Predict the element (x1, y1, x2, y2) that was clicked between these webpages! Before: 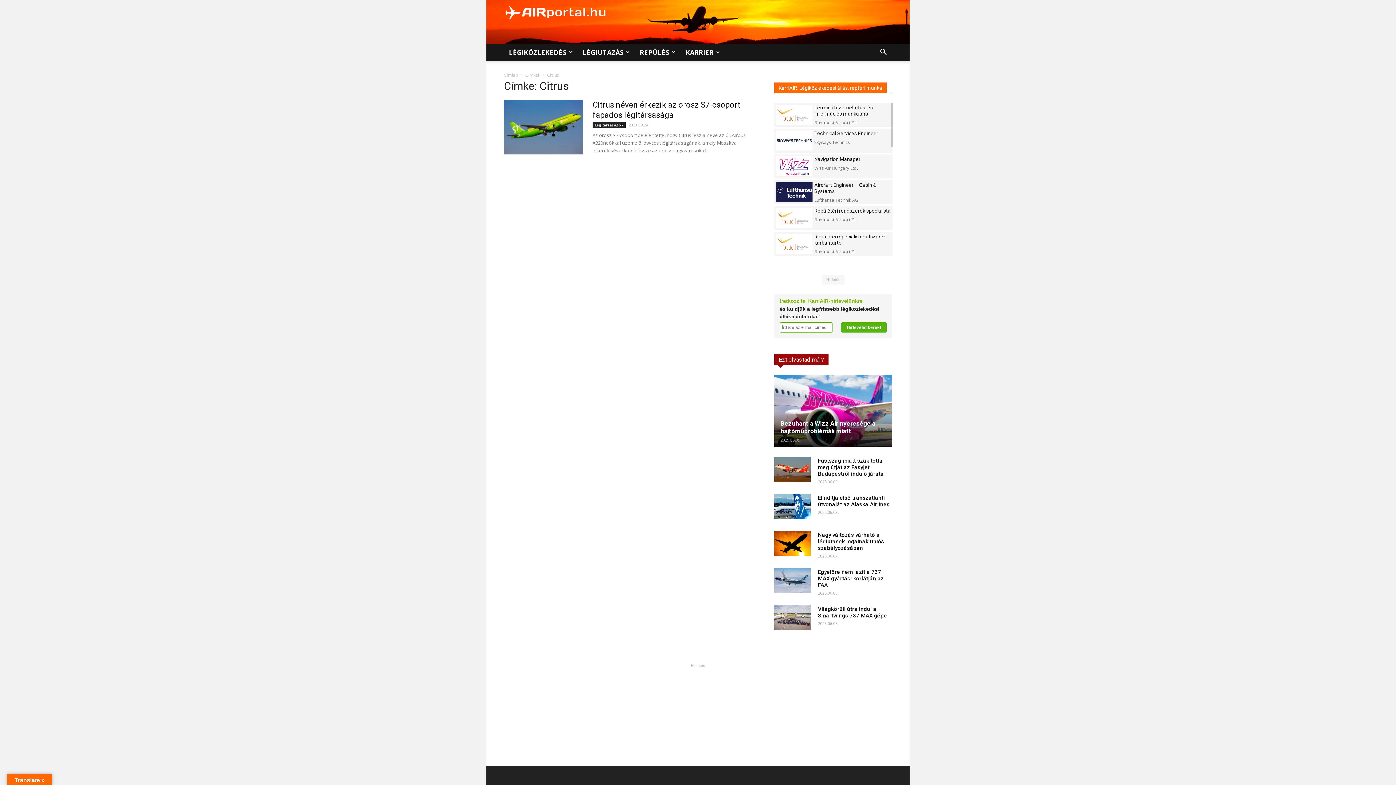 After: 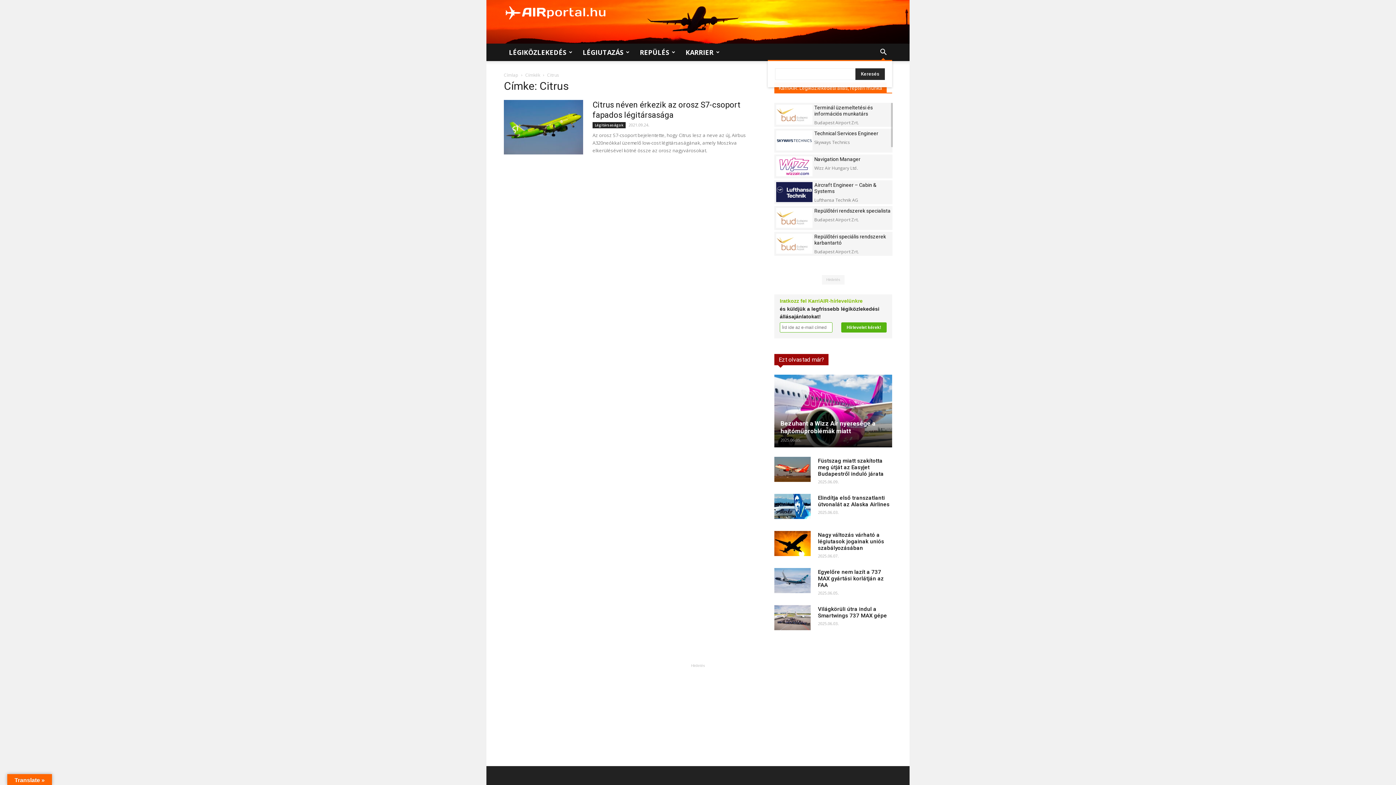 Action: bbox: (874, 49, 892, 56)